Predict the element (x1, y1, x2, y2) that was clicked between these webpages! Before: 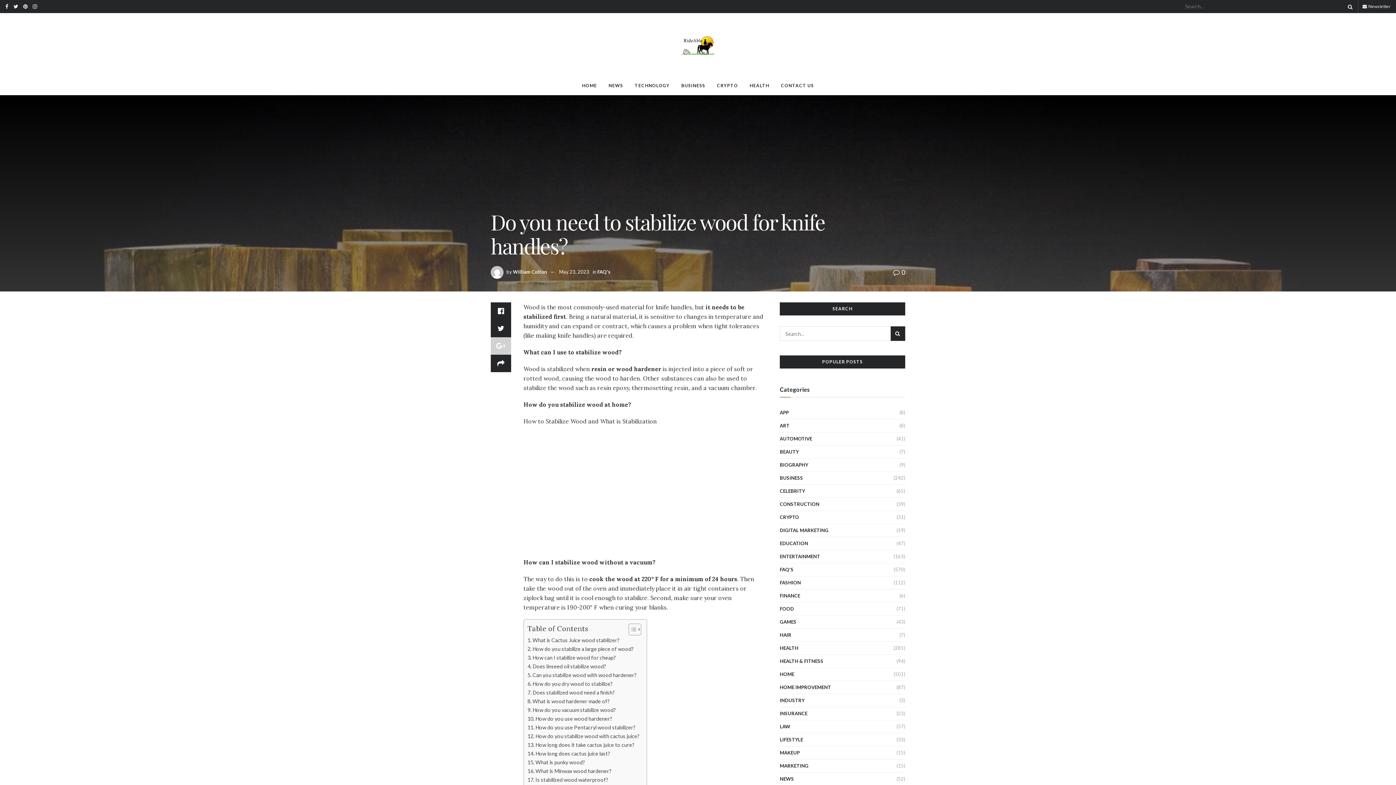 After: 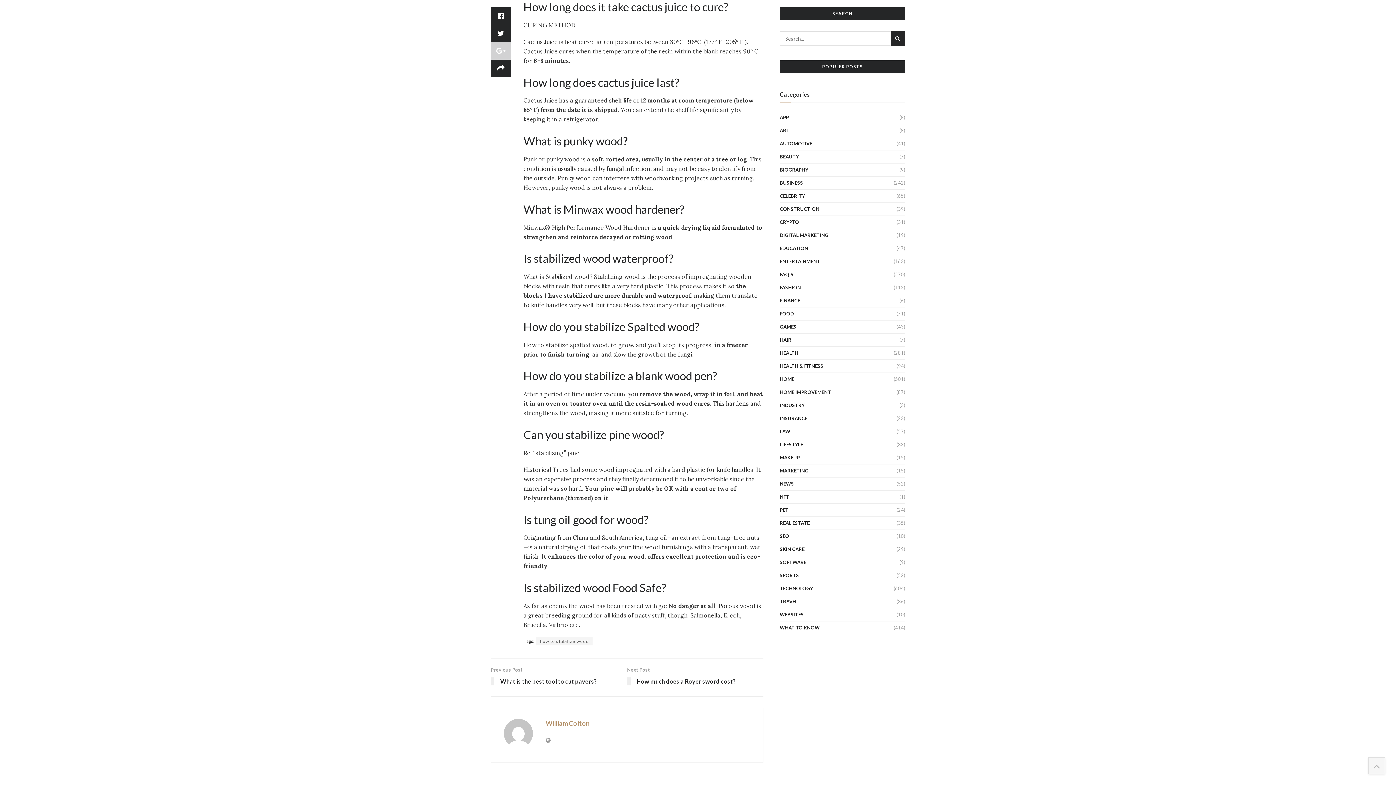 Action: label: How long does it take cactus juice to cure? bbox: (527, 741, 634, 749)